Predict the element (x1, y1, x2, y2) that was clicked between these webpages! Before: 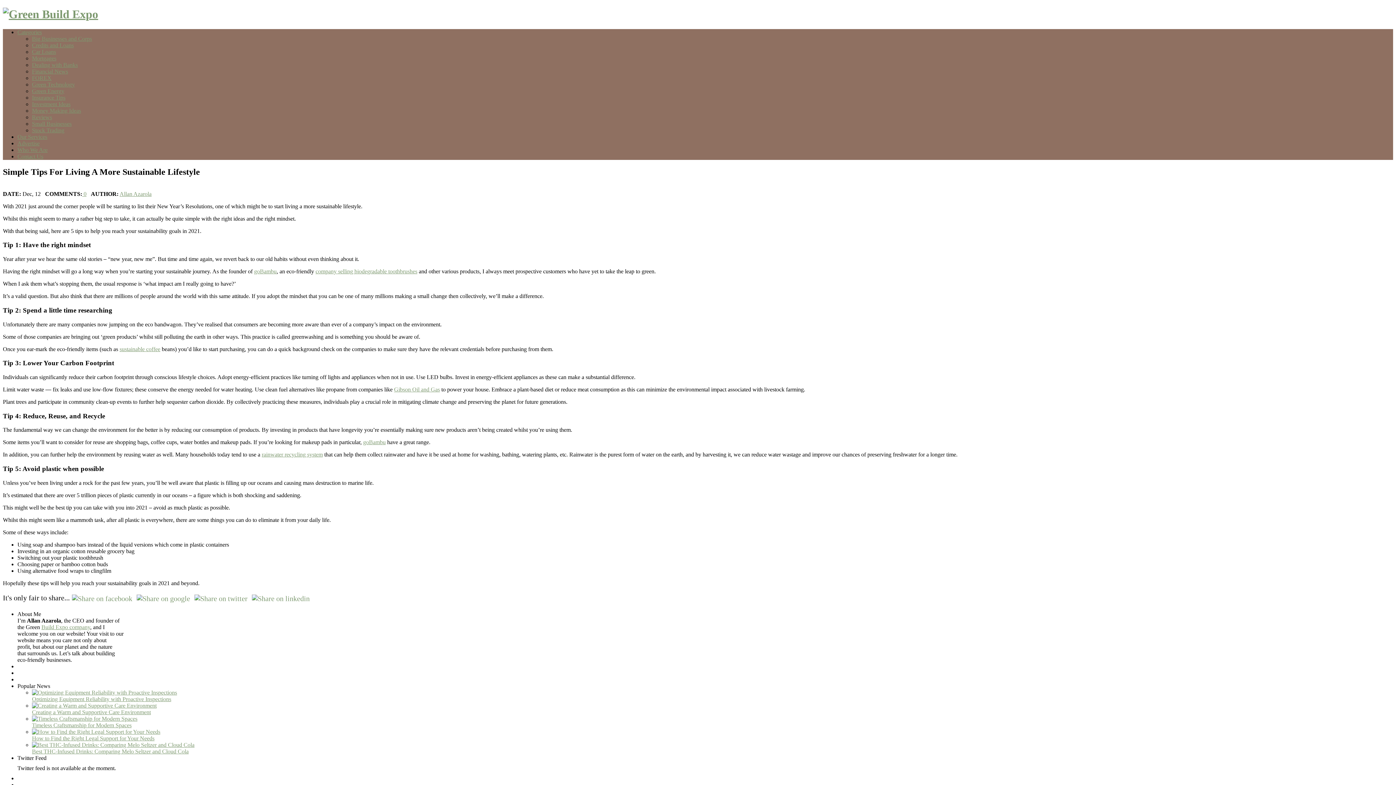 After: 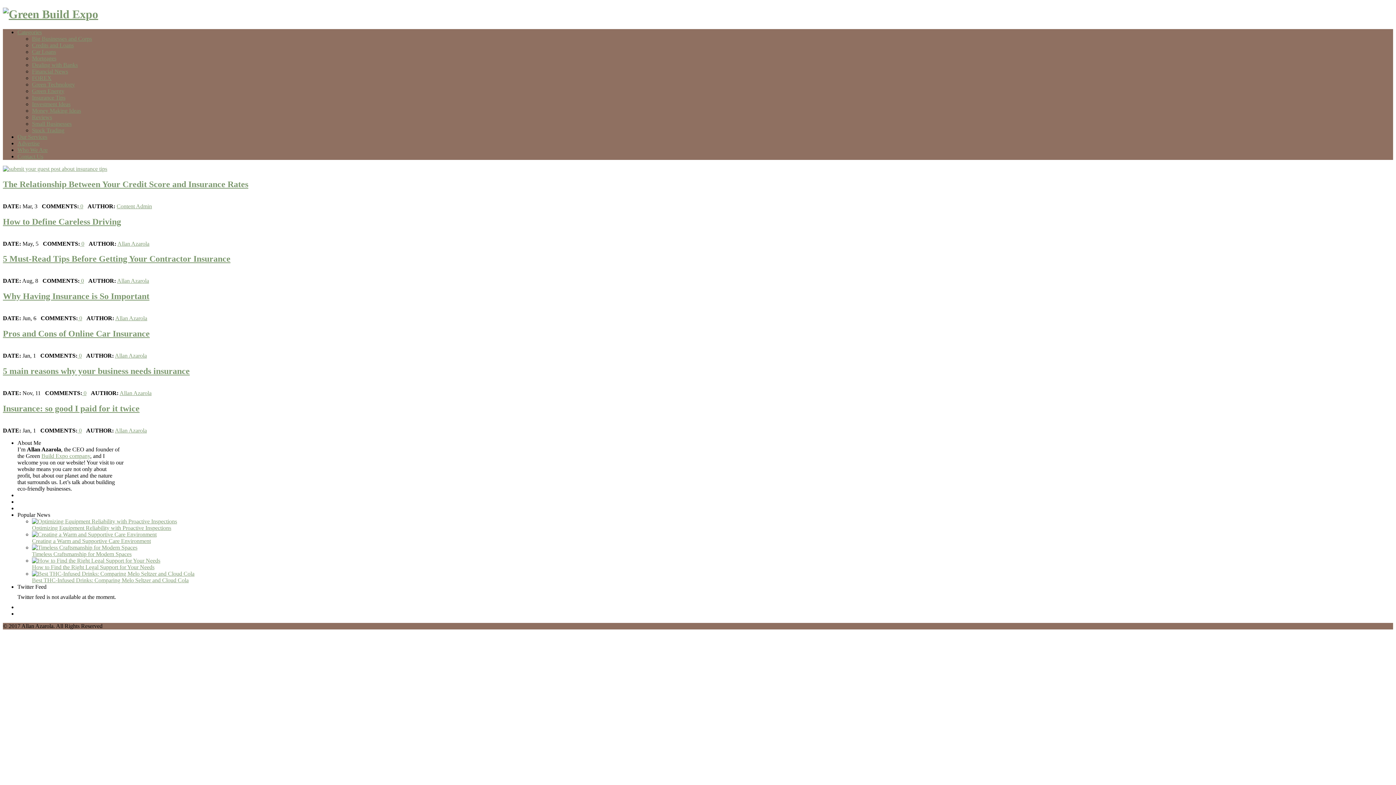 Action: label: Insurance Tips bbox: (32, 94, 65, 100)